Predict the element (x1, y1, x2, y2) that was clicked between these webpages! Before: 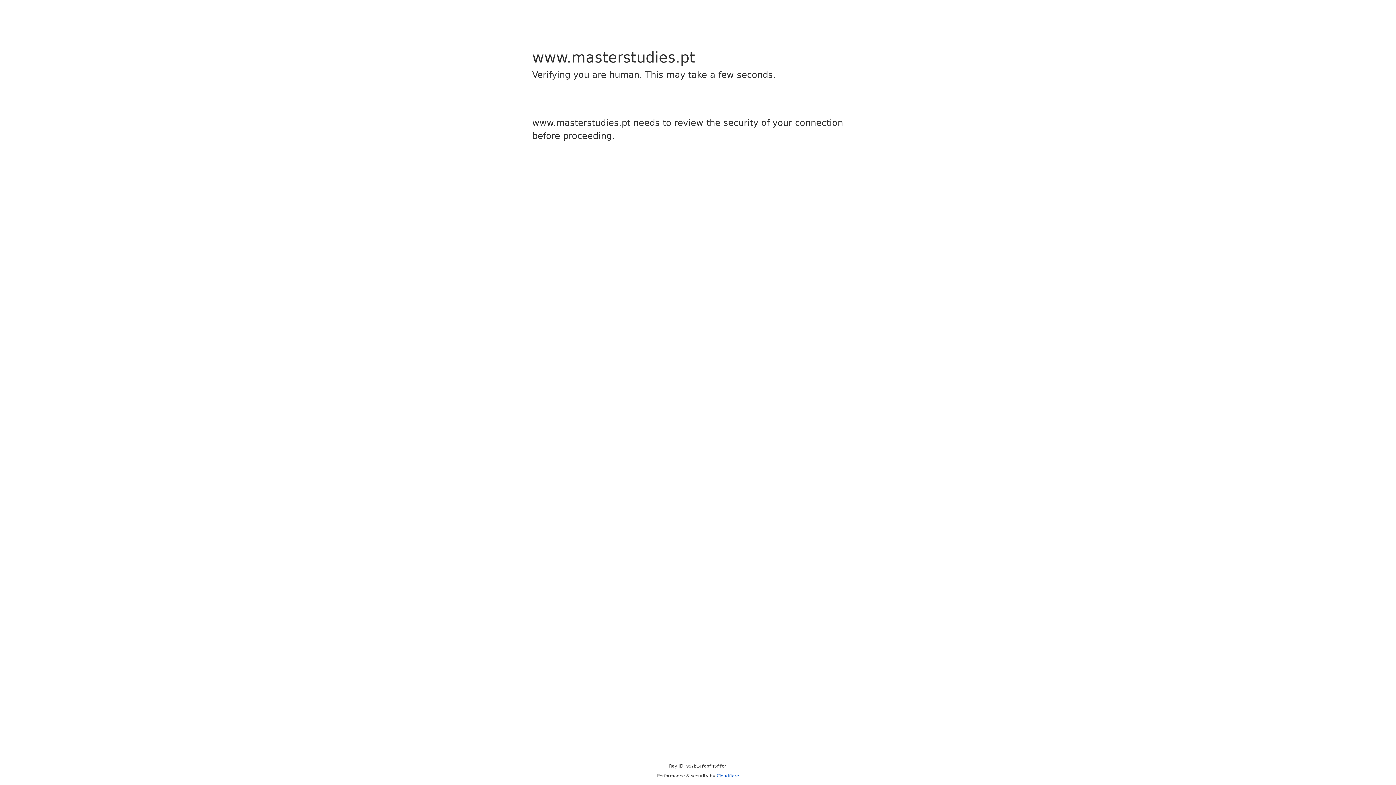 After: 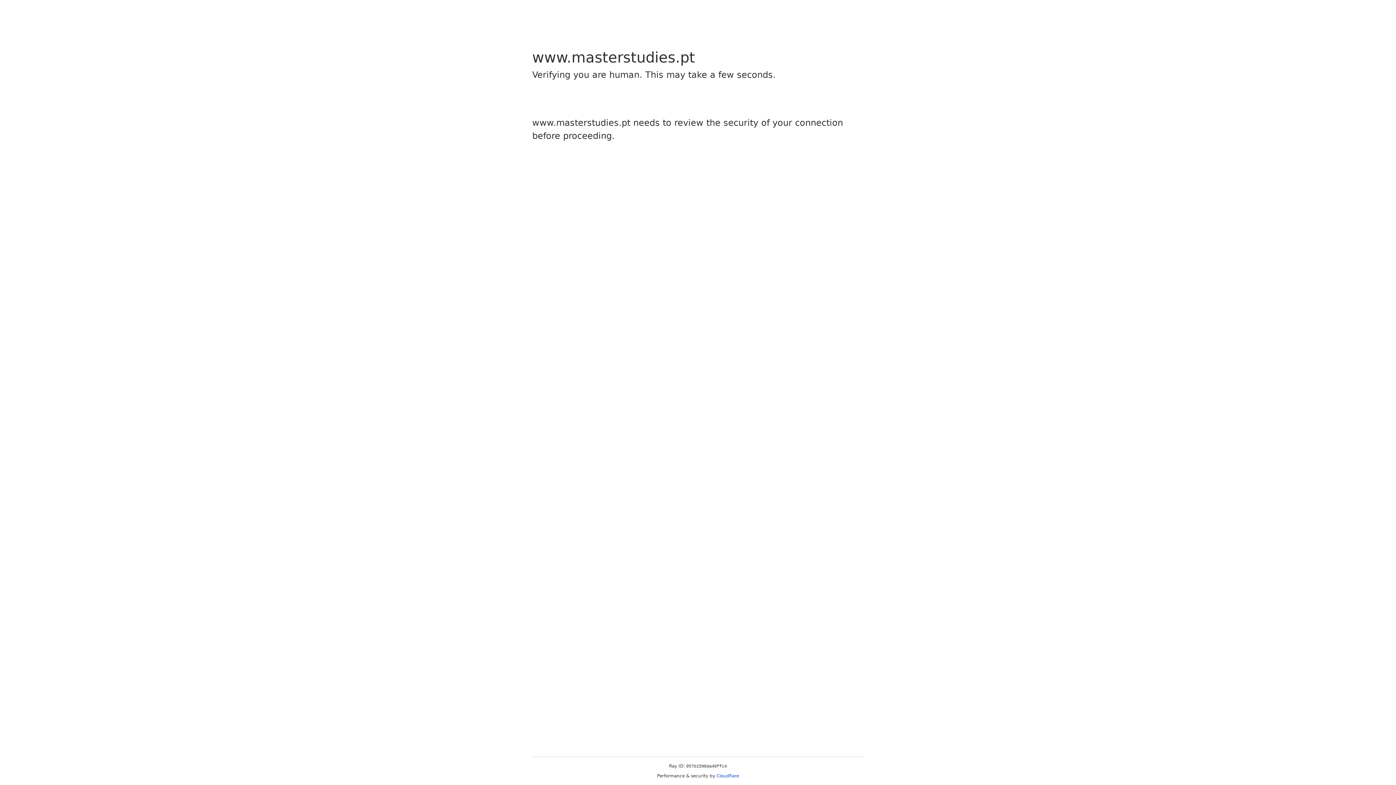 Action: label: Cloudflare bbox: (716, 773, 739, 778)